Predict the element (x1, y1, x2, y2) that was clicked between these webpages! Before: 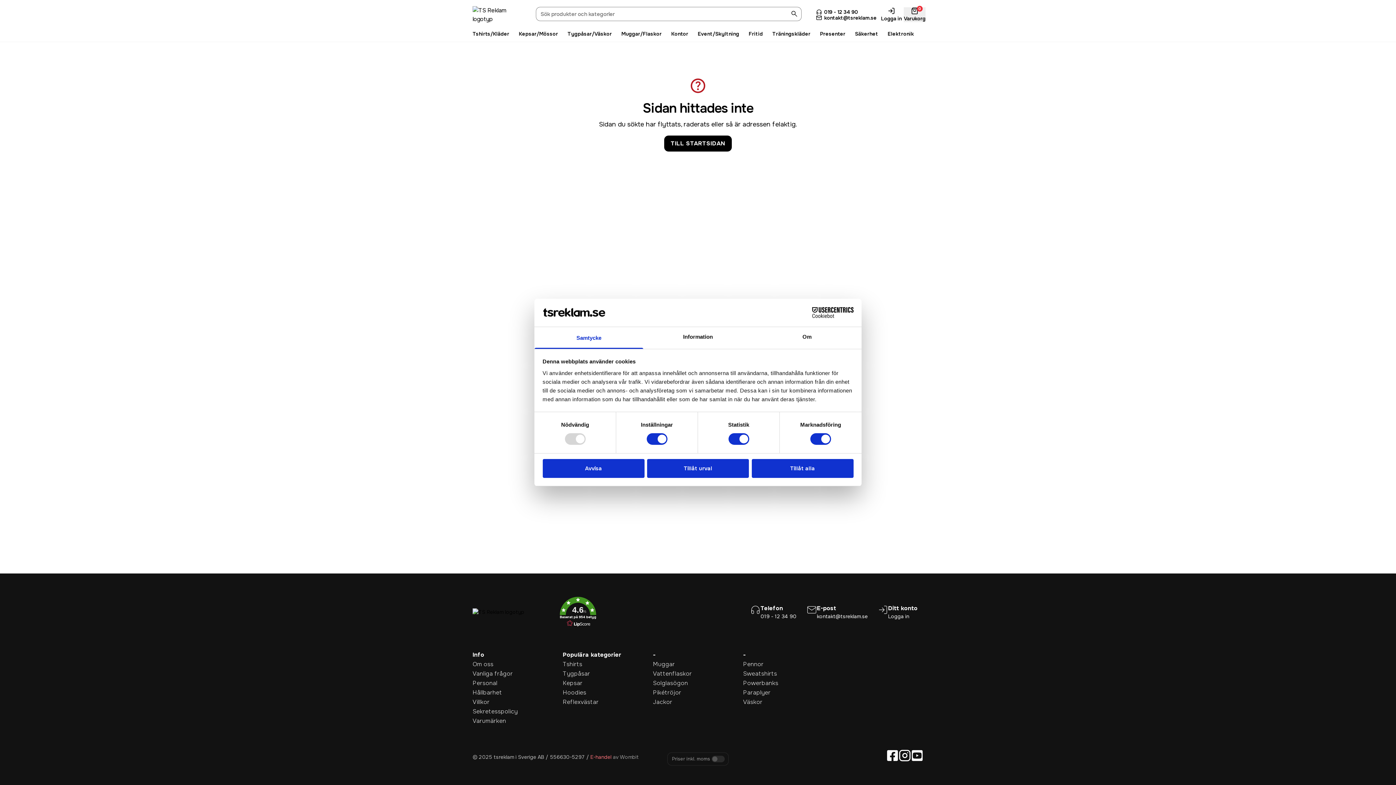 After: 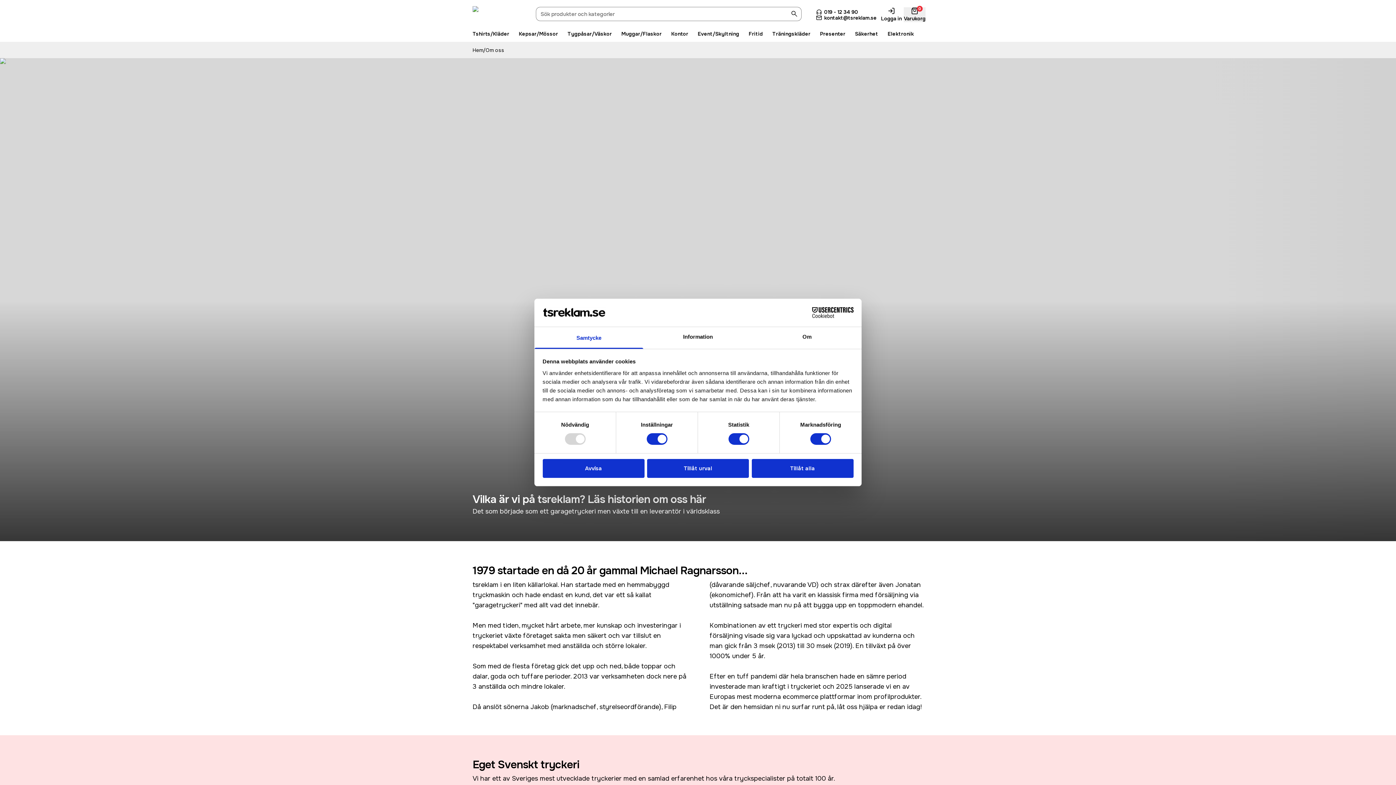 Action: bbox: (472, 660, 495, 669) label: Om oss